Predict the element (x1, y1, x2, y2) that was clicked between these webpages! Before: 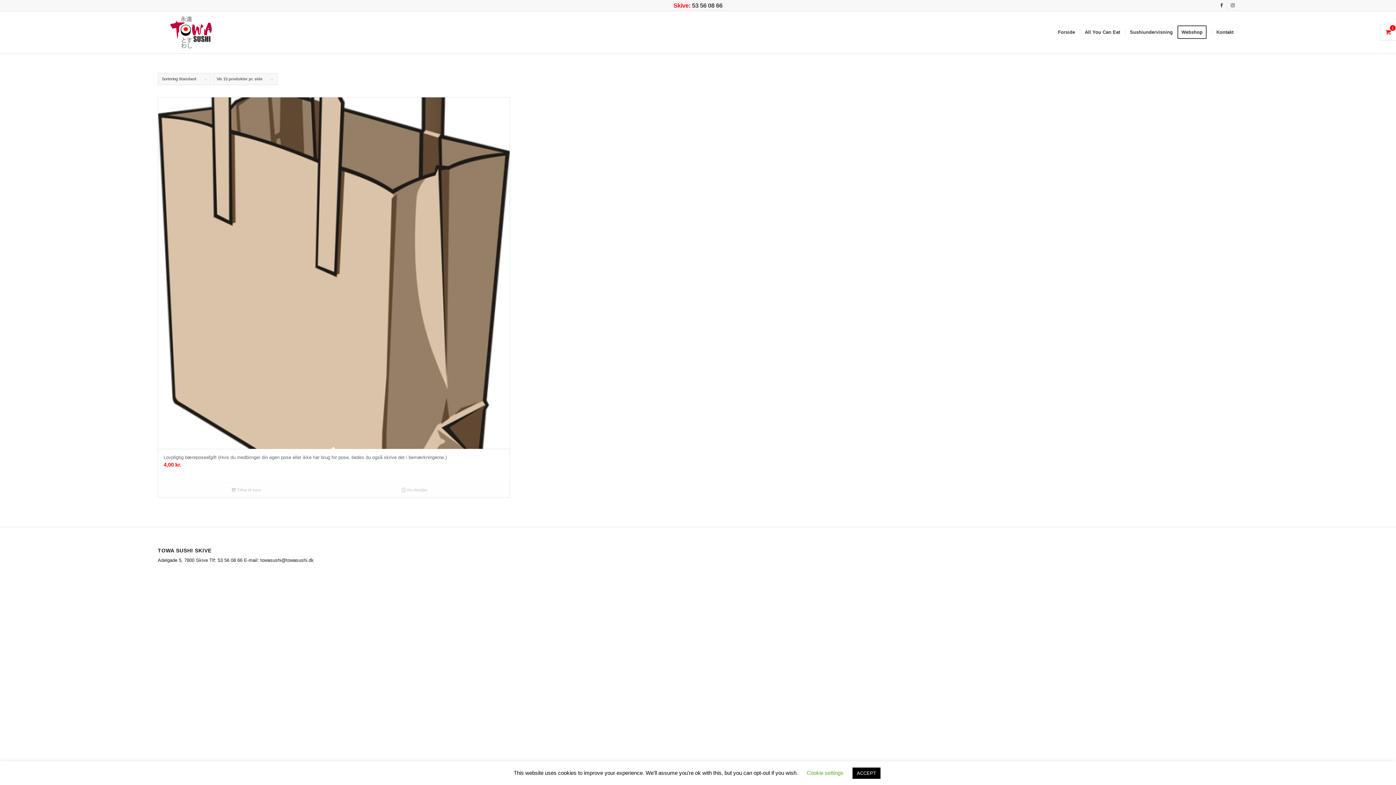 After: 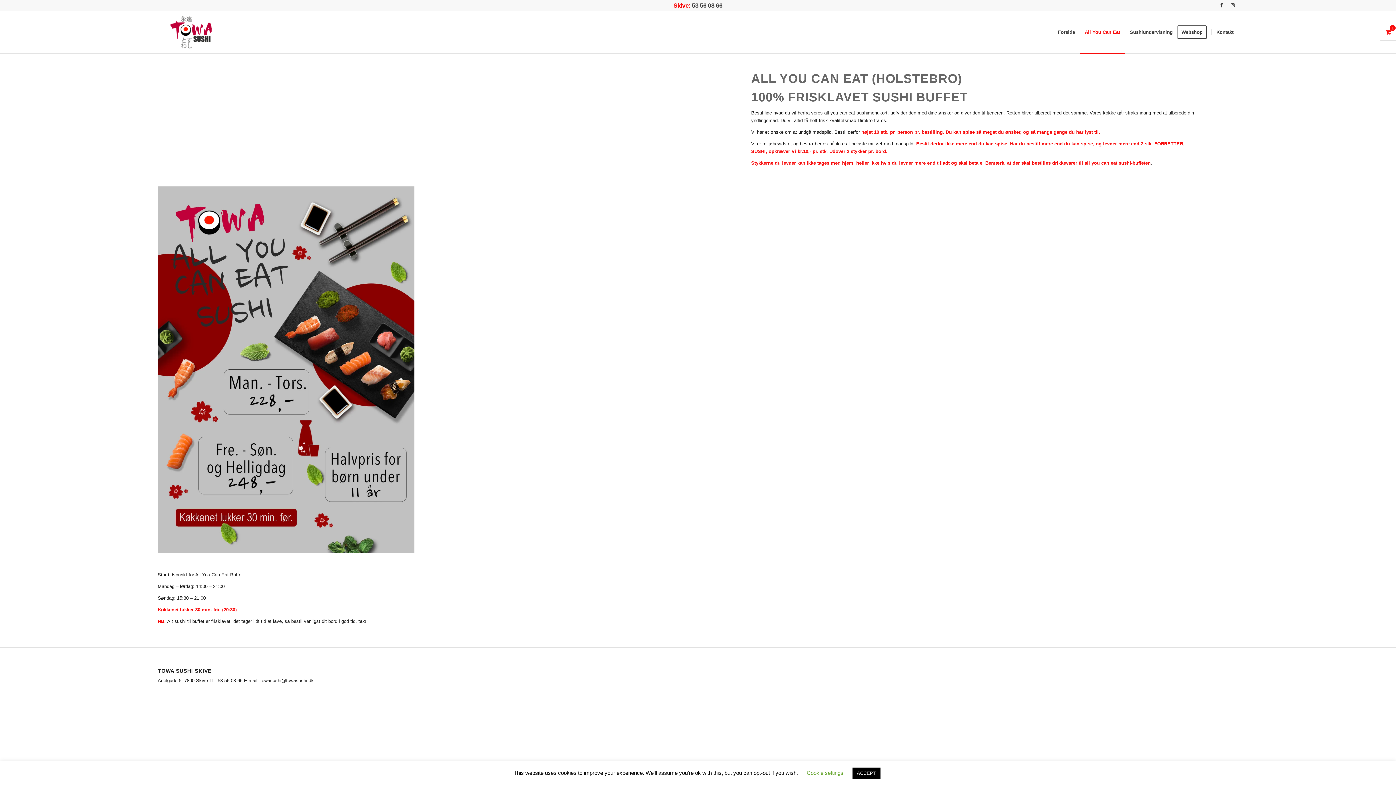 Action: label: All You Can Eat bbox: (1080, 11, 1125, 53)